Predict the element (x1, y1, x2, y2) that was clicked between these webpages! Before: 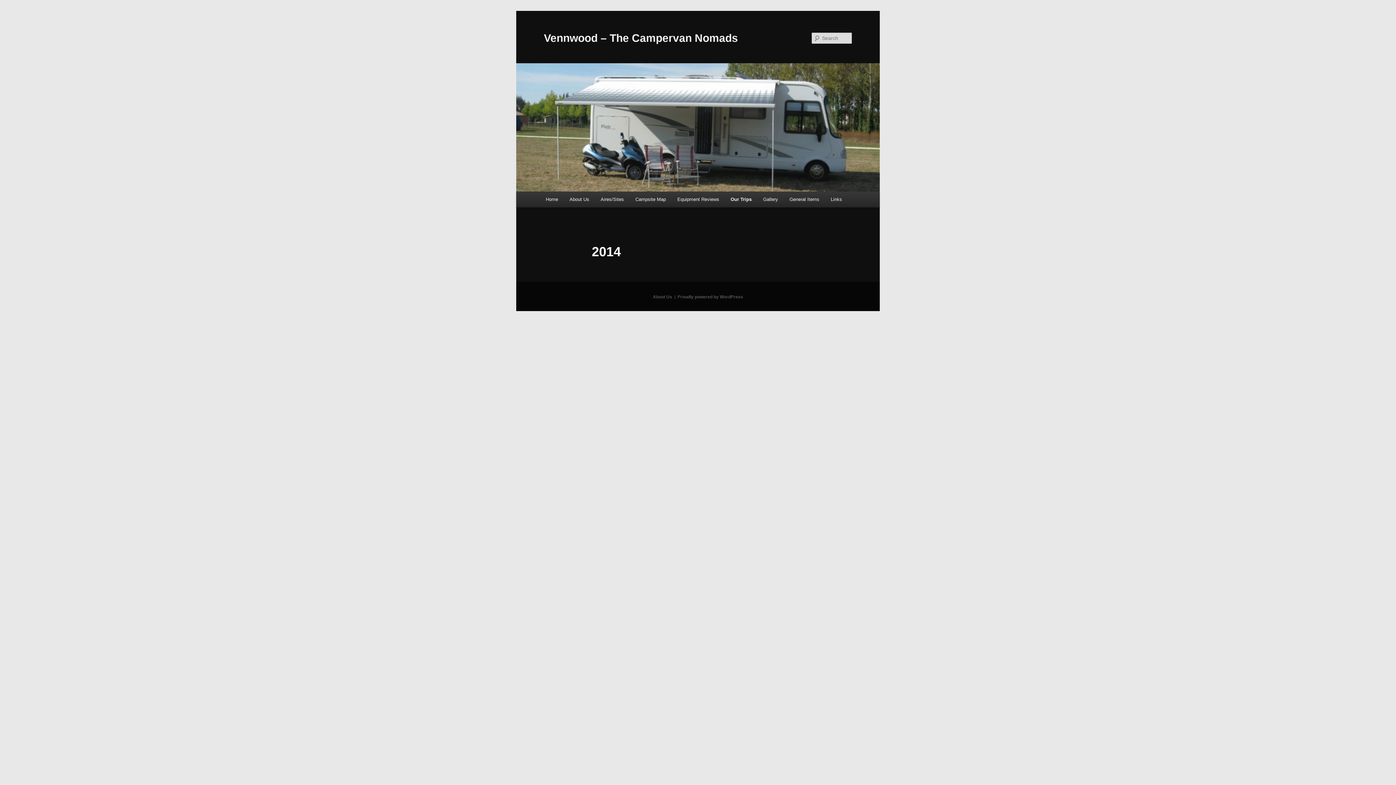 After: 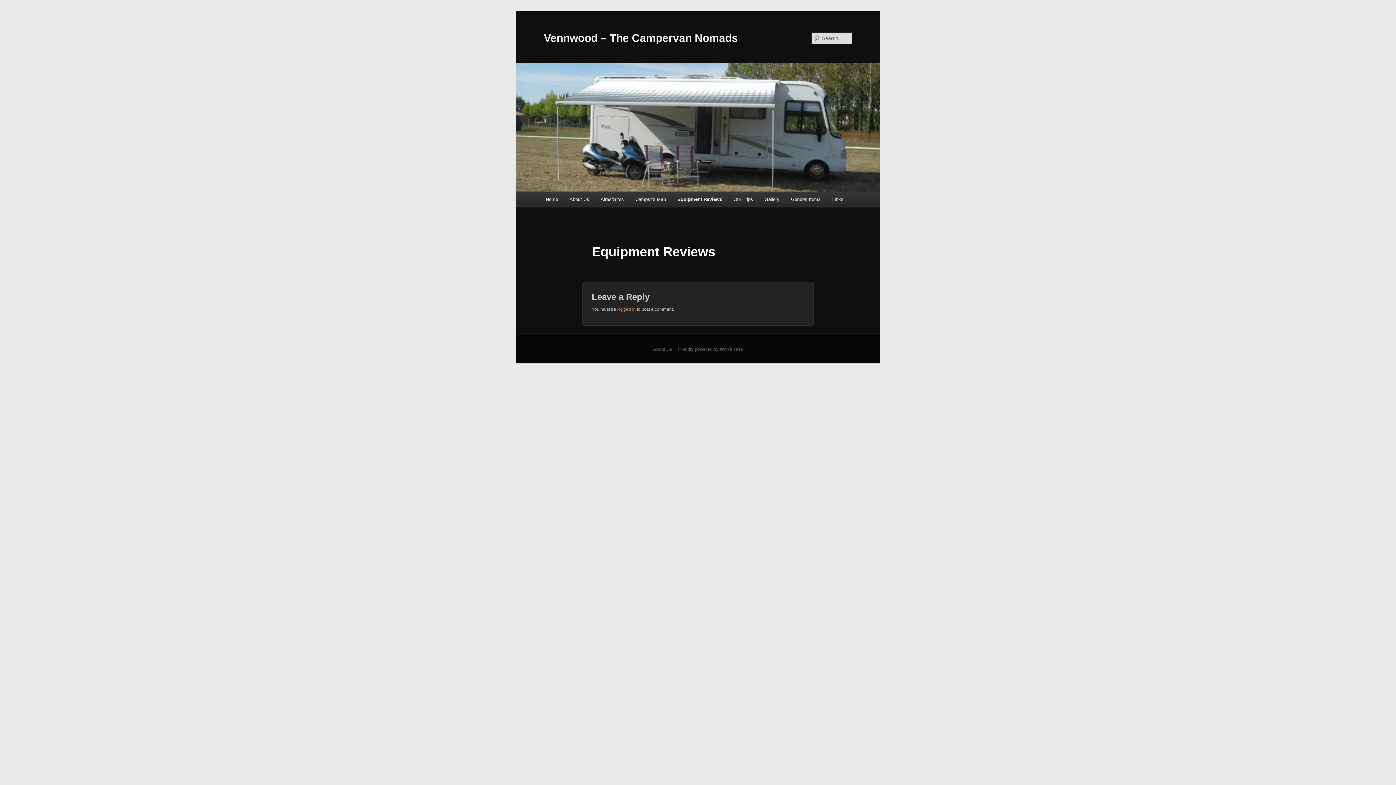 Action: label: Equipment Reviews bbox: (671, 191, 725, 207)